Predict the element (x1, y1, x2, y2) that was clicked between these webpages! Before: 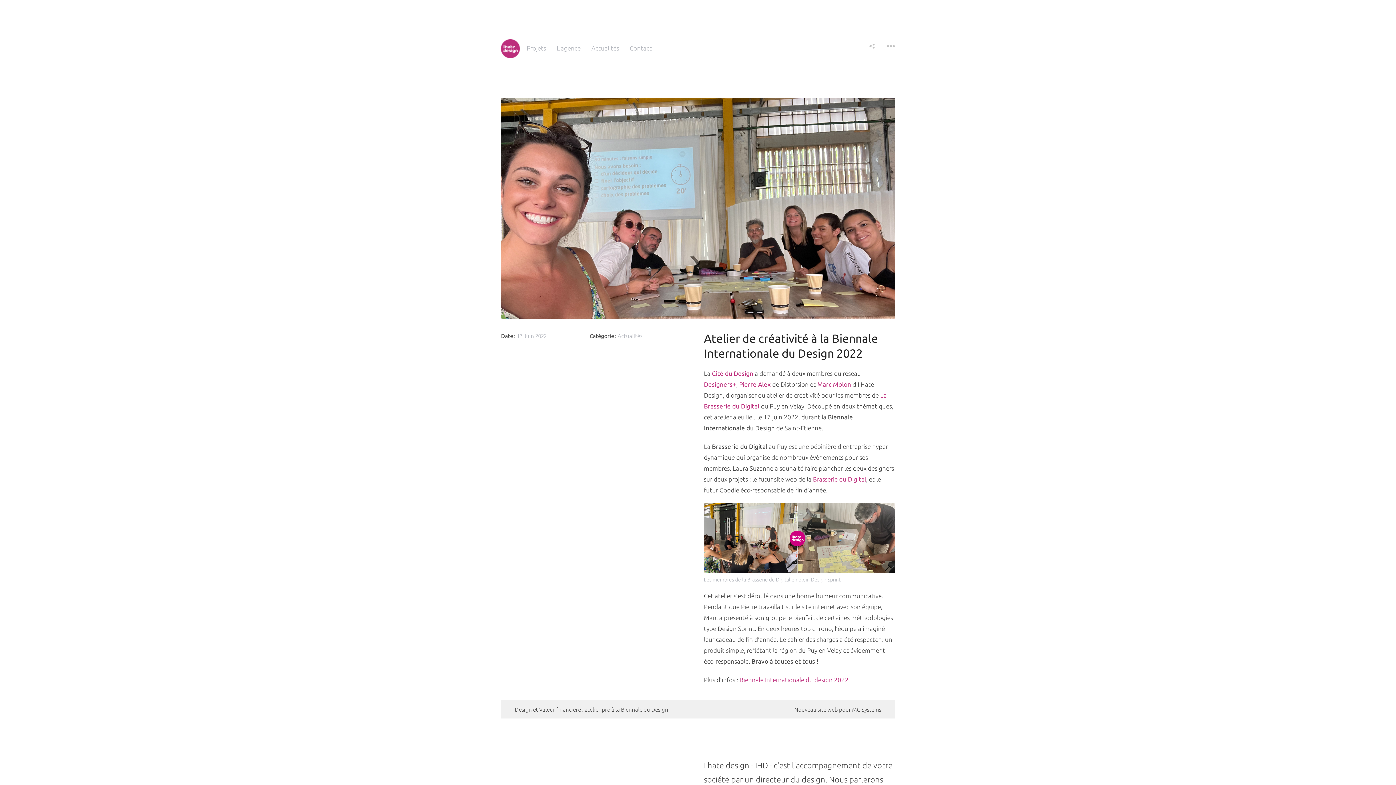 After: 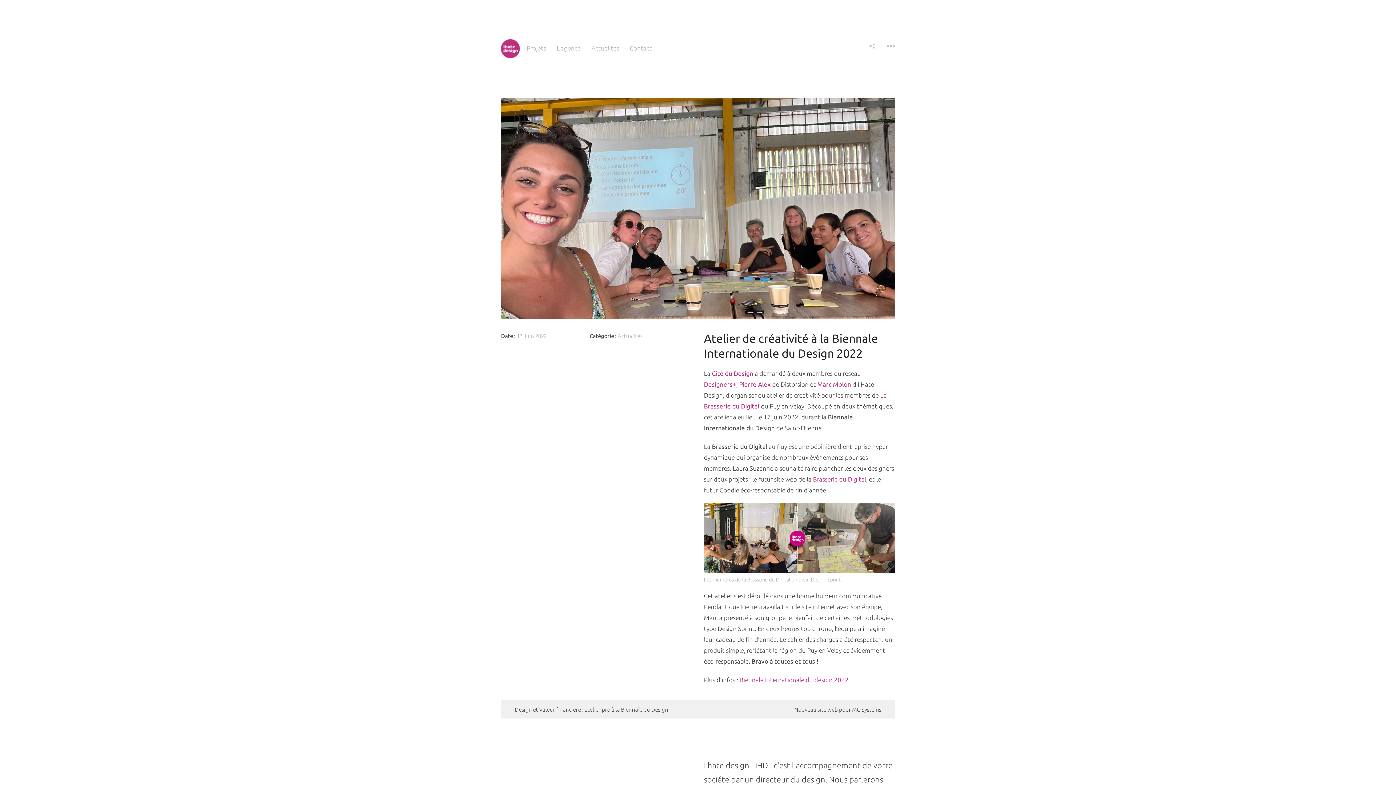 Action: label: Brasserie du Digital bbox: (813, 475, 866, 482)